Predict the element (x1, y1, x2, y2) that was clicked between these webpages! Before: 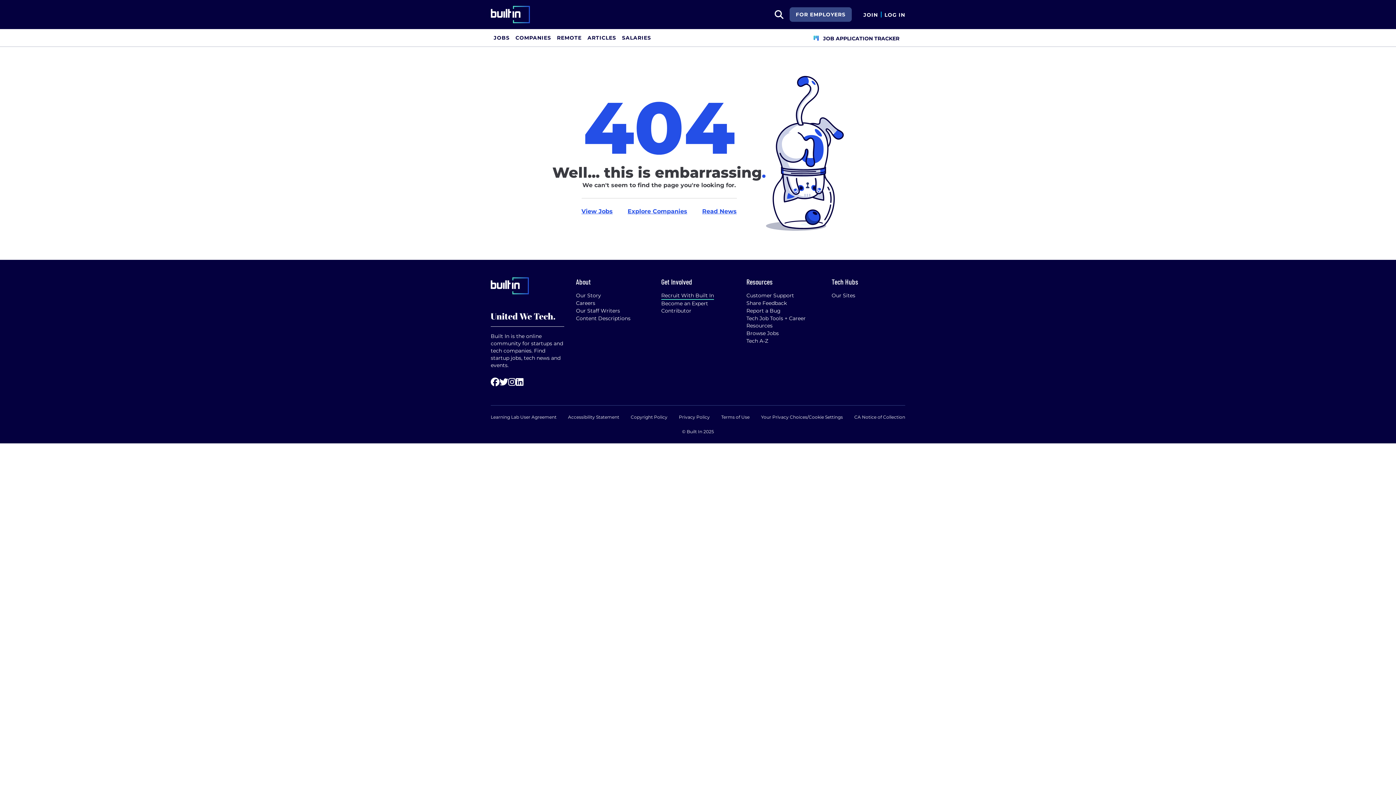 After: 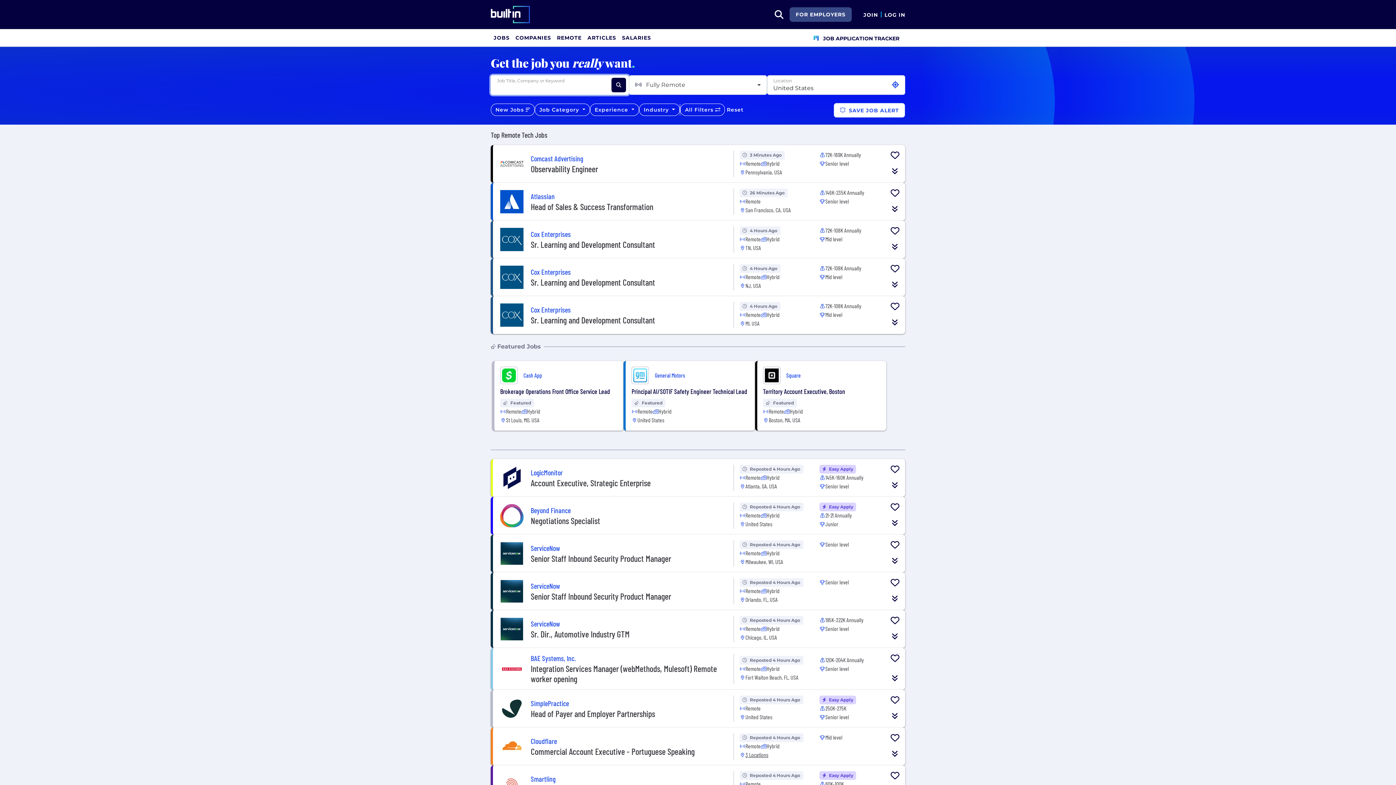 Action: label: REMOTE bbox: (554, 29, 584, 46)